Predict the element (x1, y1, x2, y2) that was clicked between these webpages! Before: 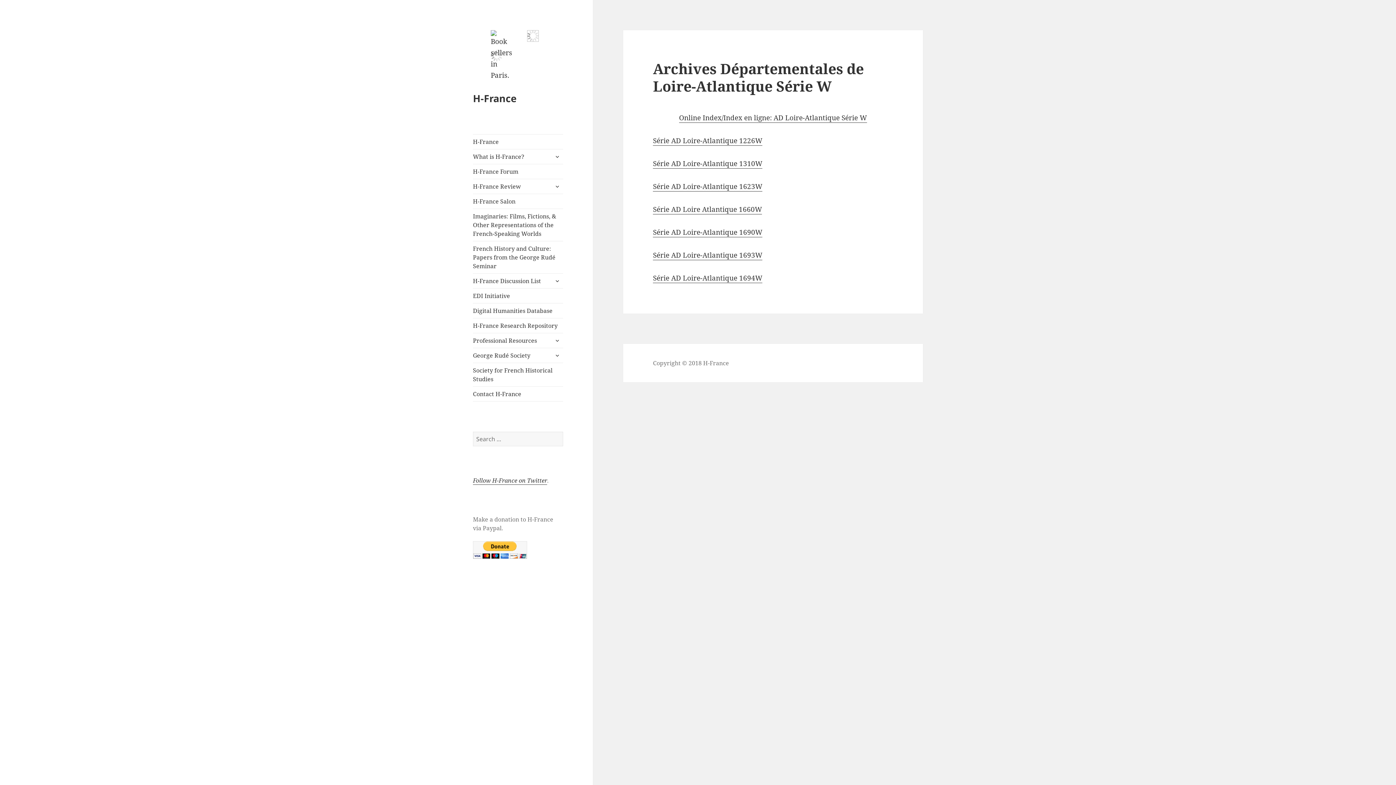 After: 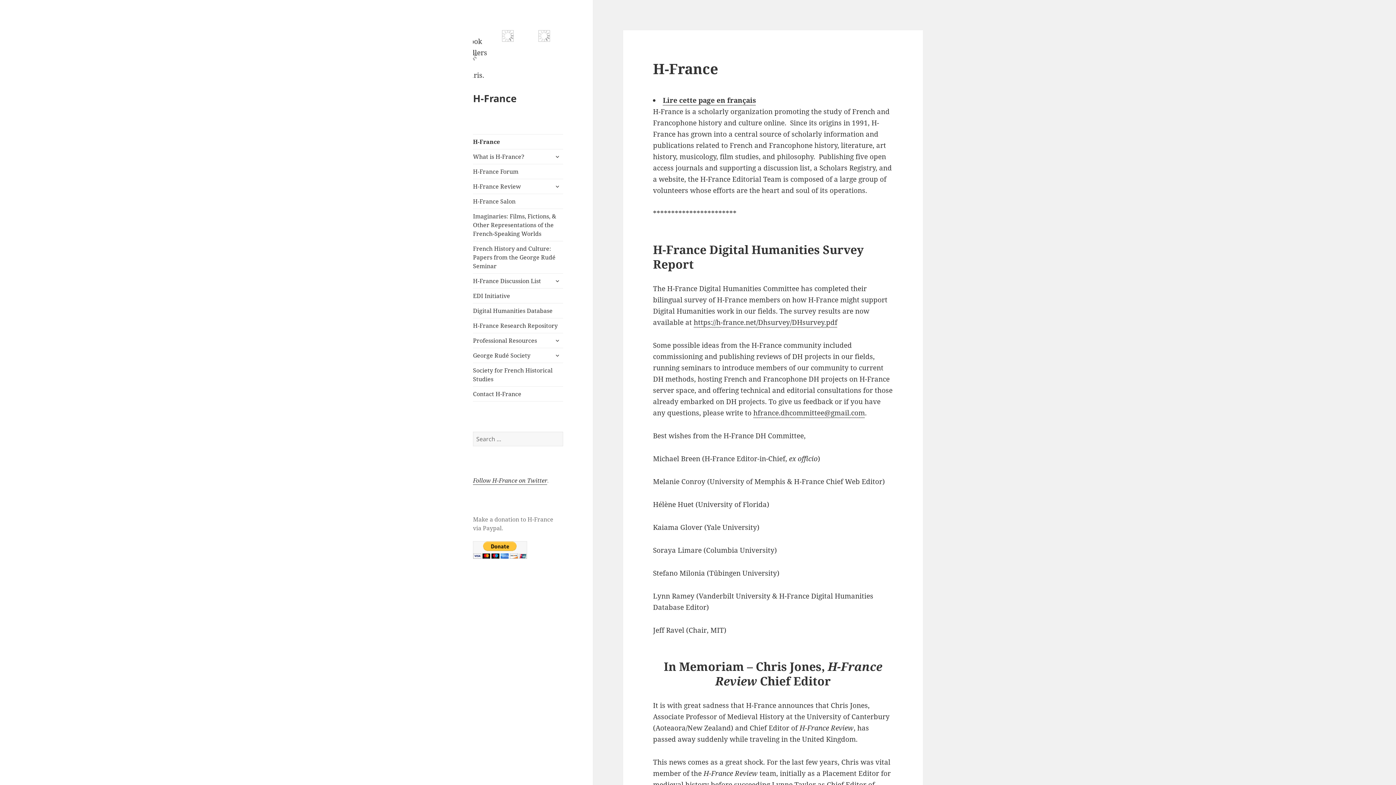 Action: bbox: (473, 91, 516, 104) label: H-France